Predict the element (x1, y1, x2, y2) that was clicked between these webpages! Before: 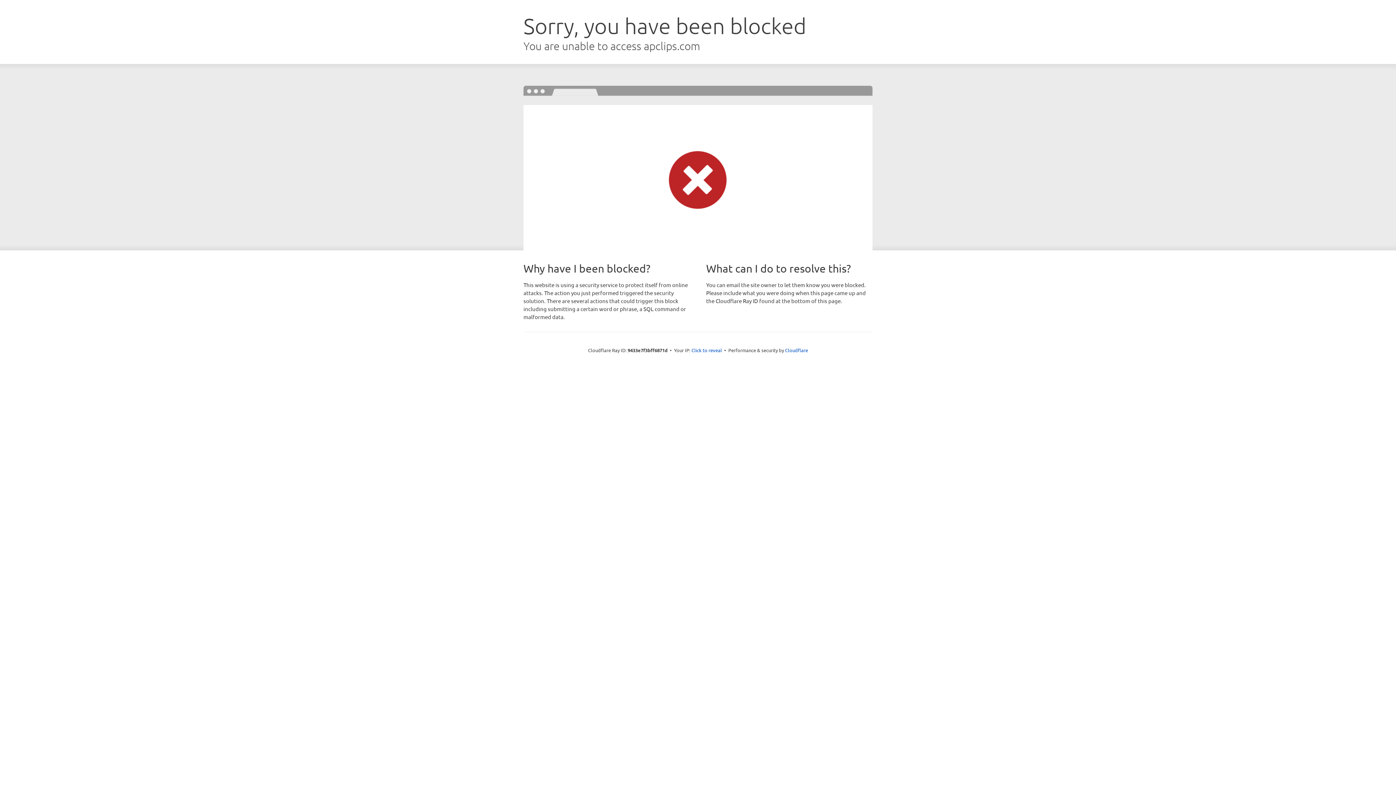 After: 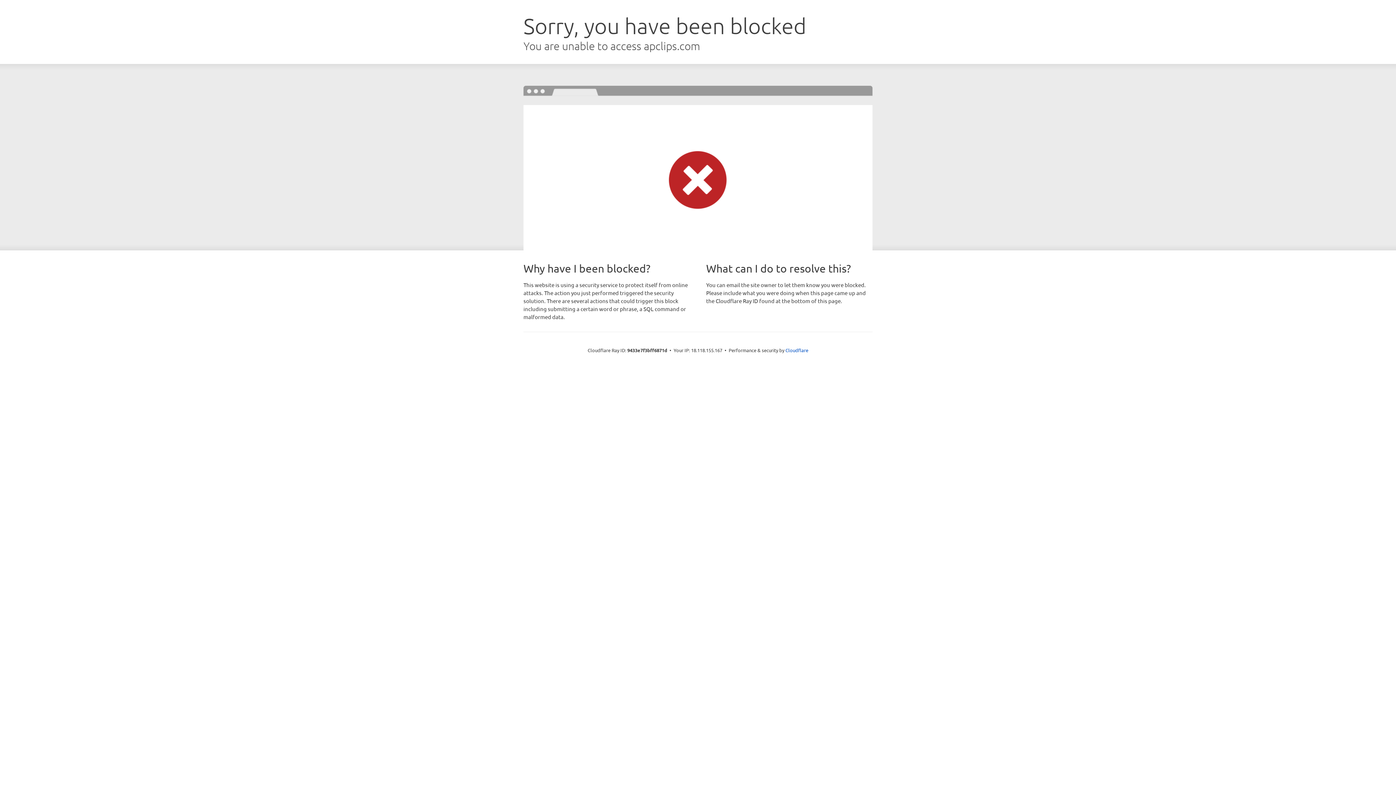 Action: bbox: (691, 346, 722, 353) label: Click to reveal